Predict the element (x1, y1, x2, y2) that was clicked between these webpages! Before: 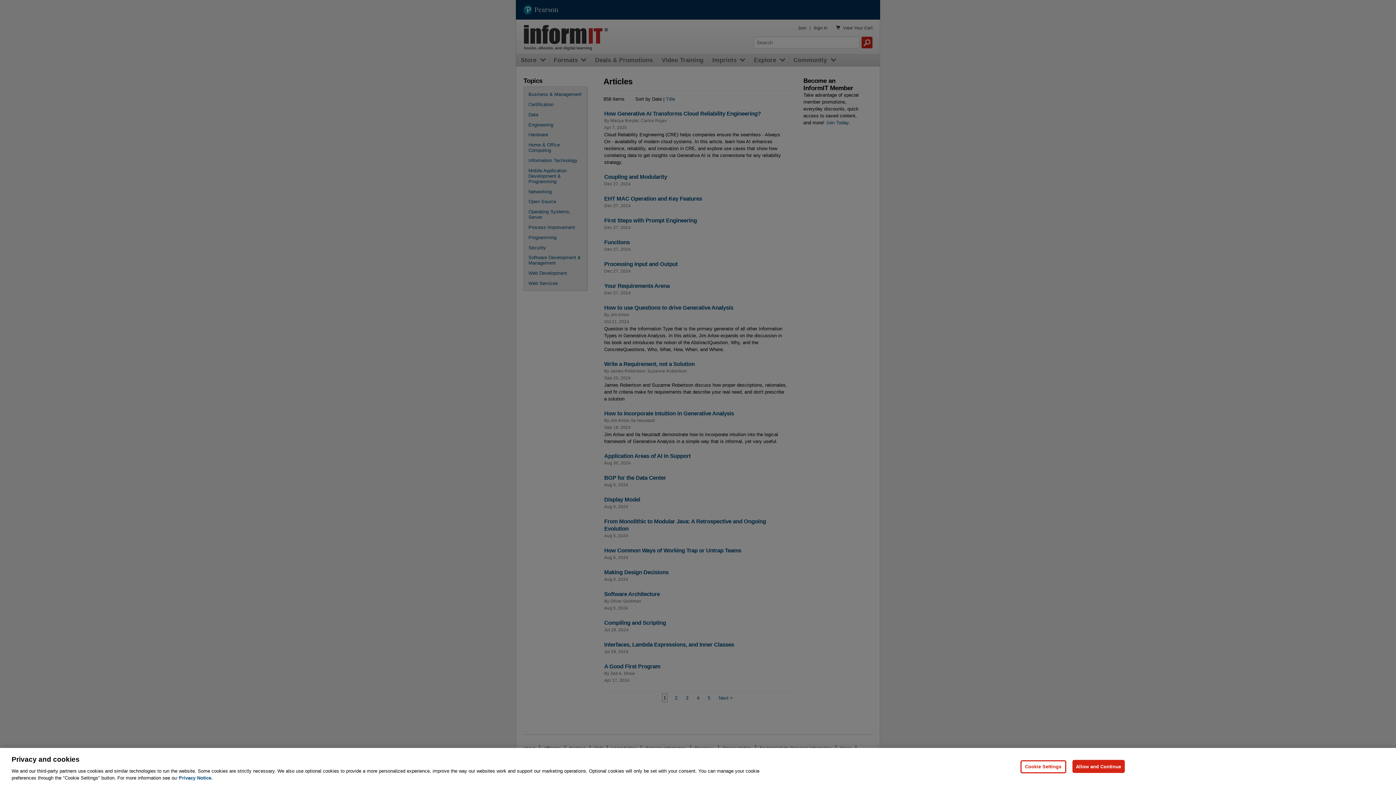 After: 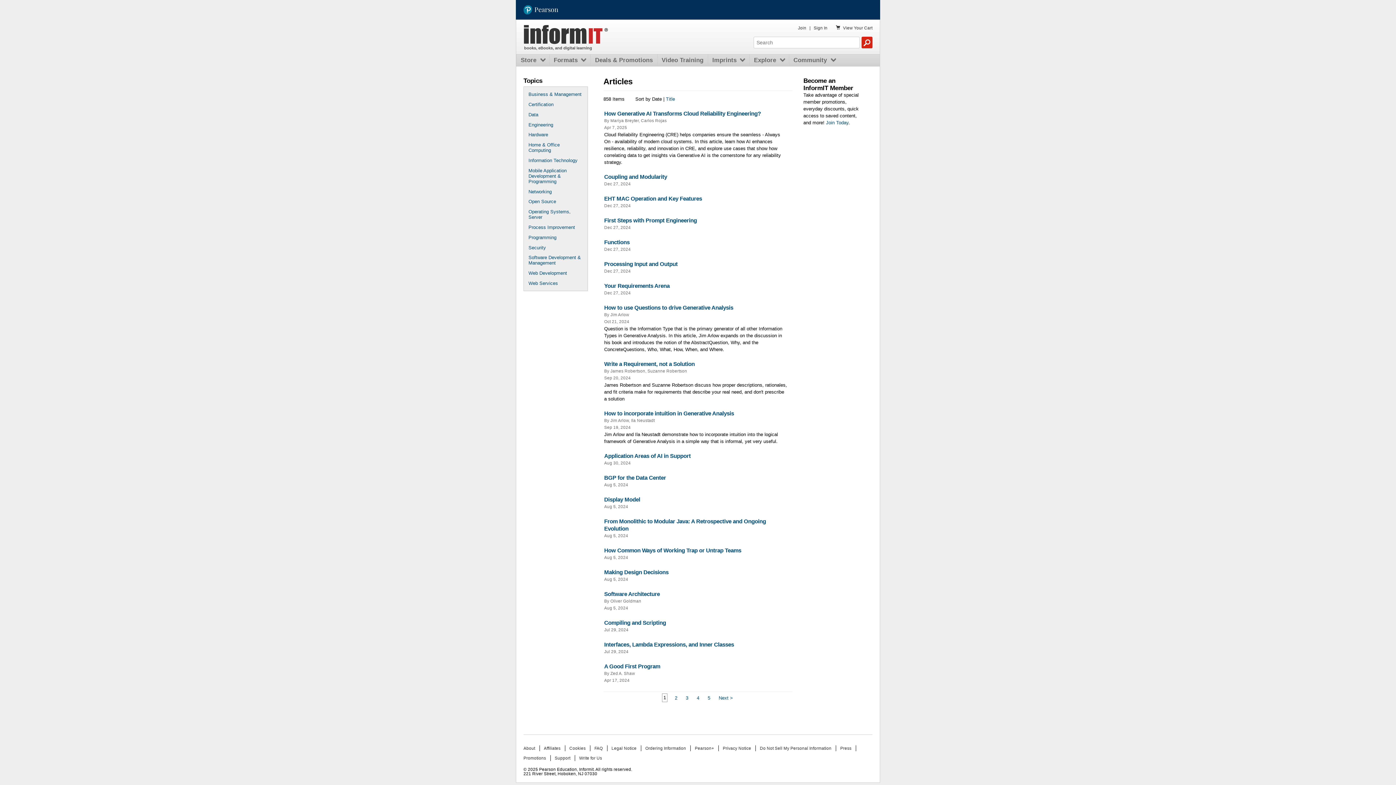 Action: bbox: (1072, 760, 1125, 773) label: Allow and Continue